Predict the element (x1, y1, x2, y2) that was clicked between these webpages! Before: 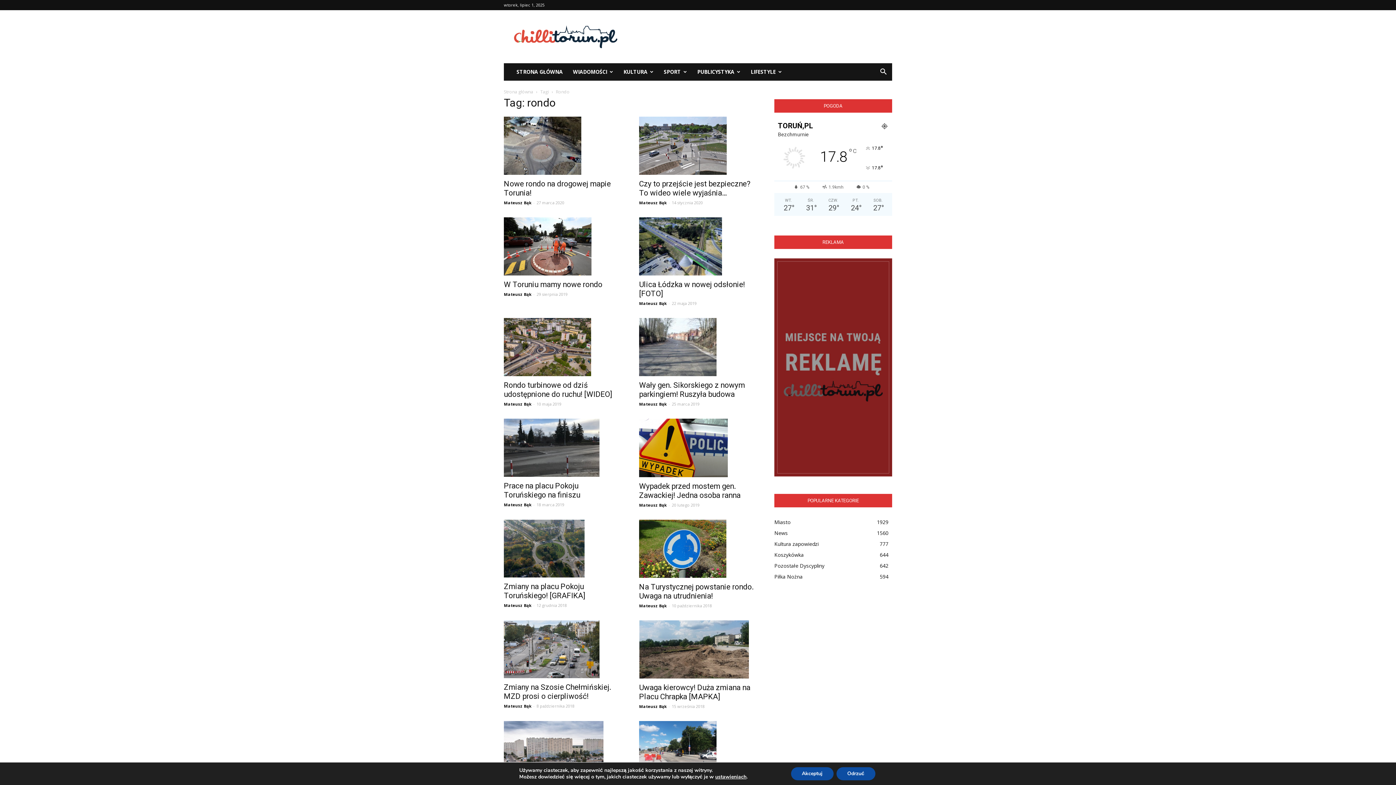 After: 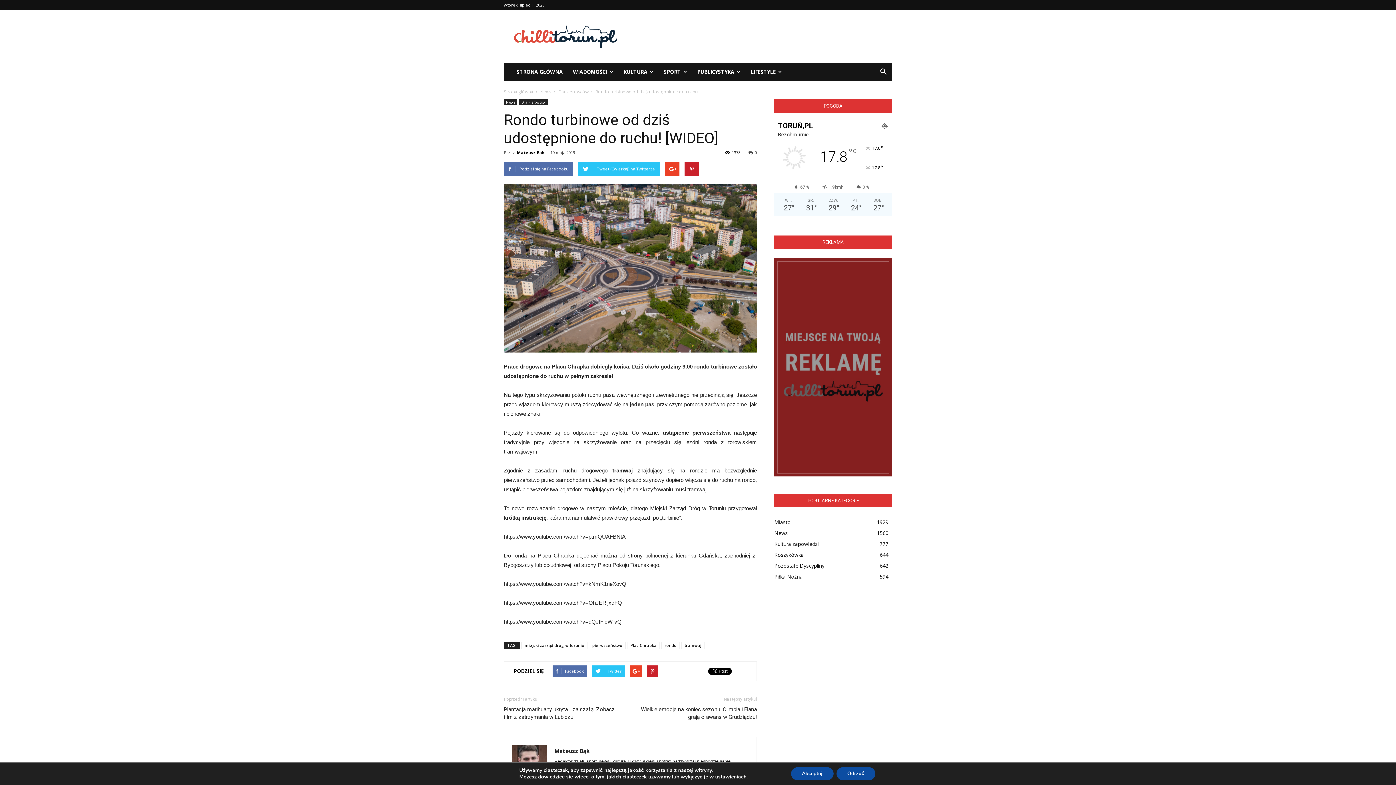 Action: bbox: (504, 318, 621, 376)